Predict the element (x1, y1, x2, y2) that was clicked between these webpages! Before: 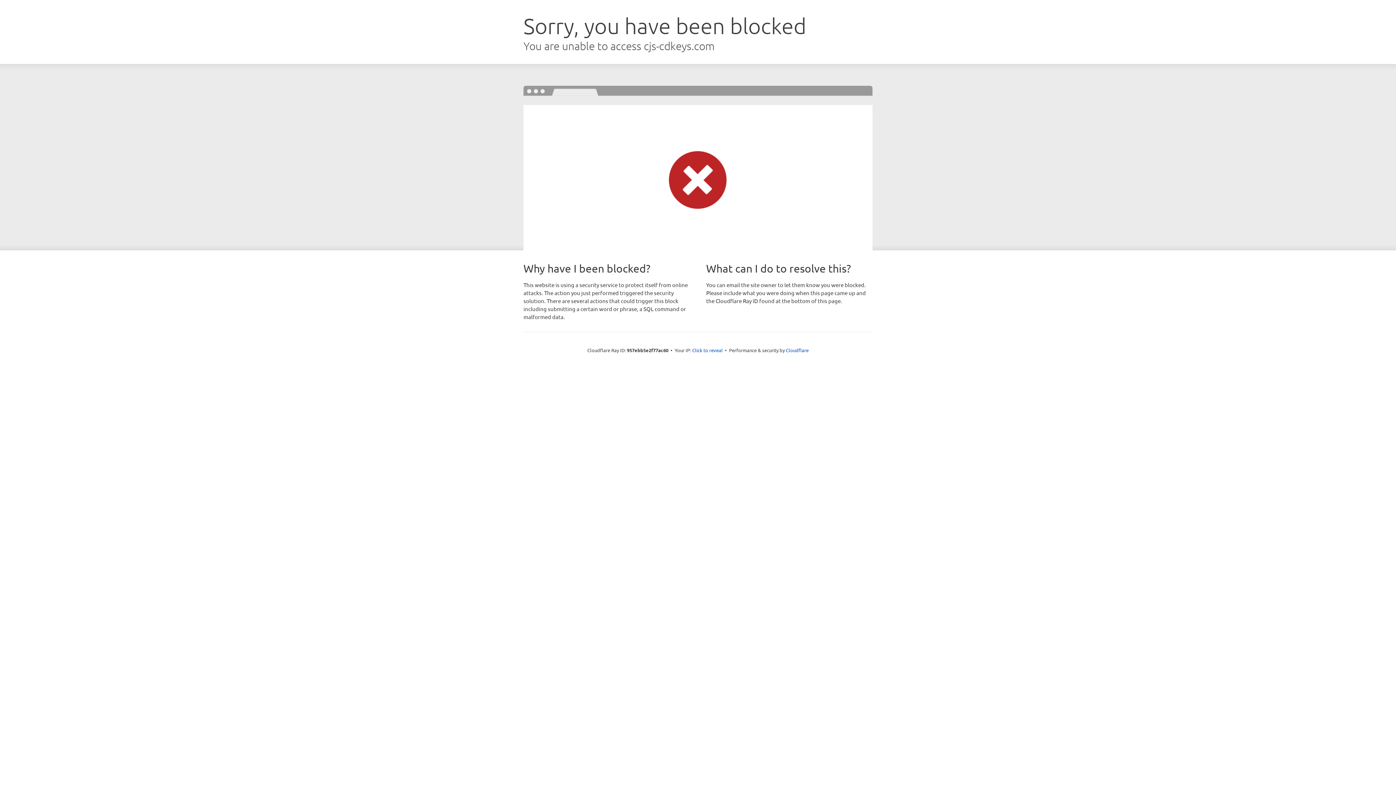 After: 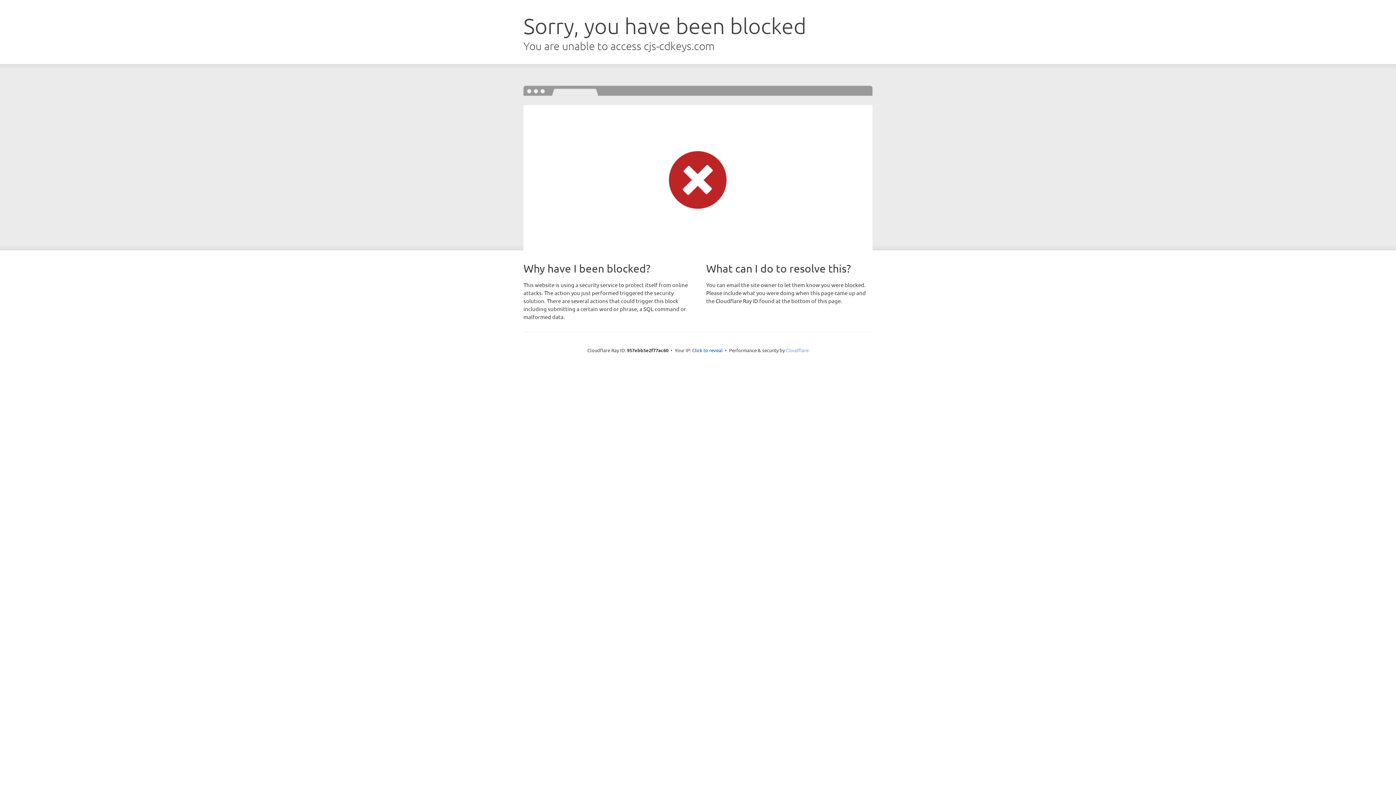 Action: label: Cloudflare bbox: (786, 347, 808, 353)